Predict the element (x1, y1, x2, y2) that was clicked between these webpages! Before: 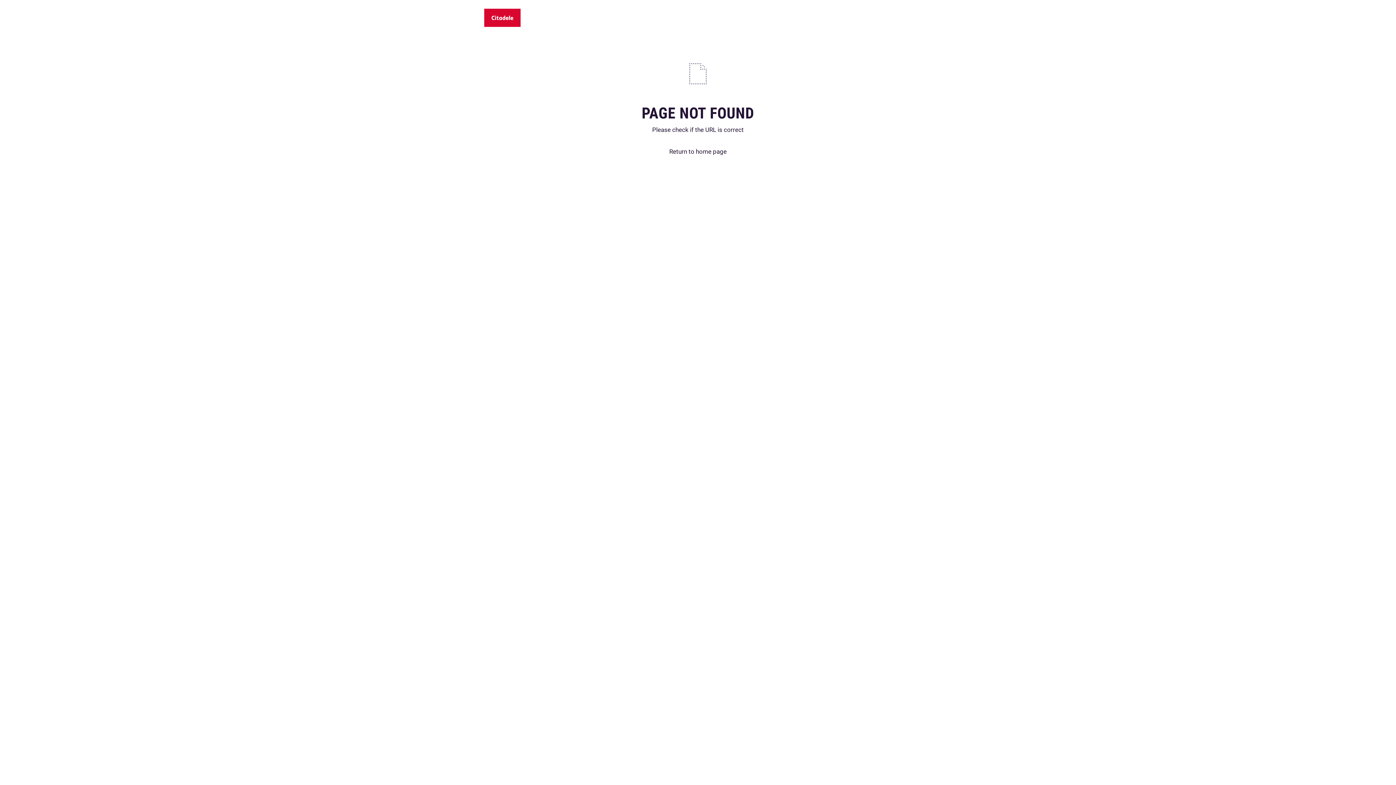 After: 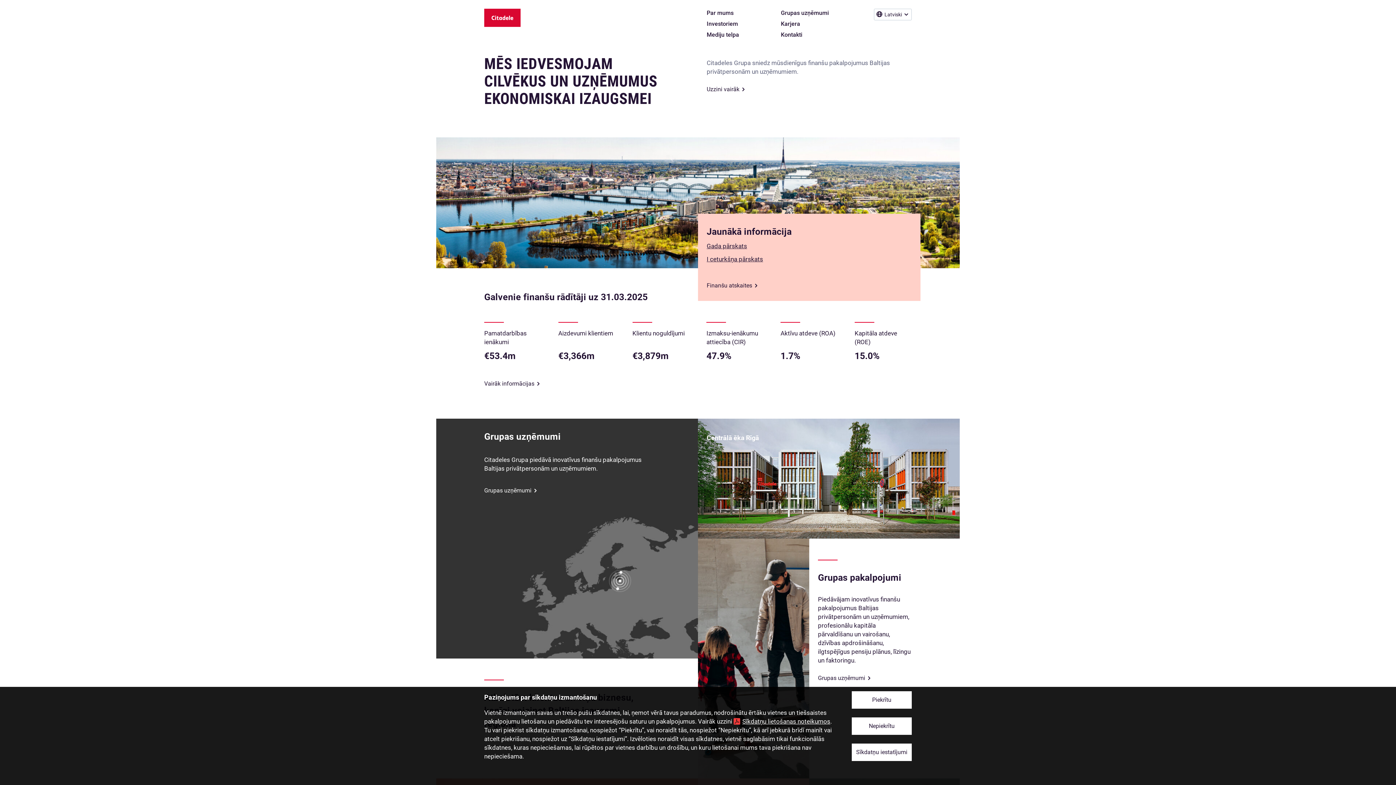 Action: bbox: (484, 8, 552, 48)